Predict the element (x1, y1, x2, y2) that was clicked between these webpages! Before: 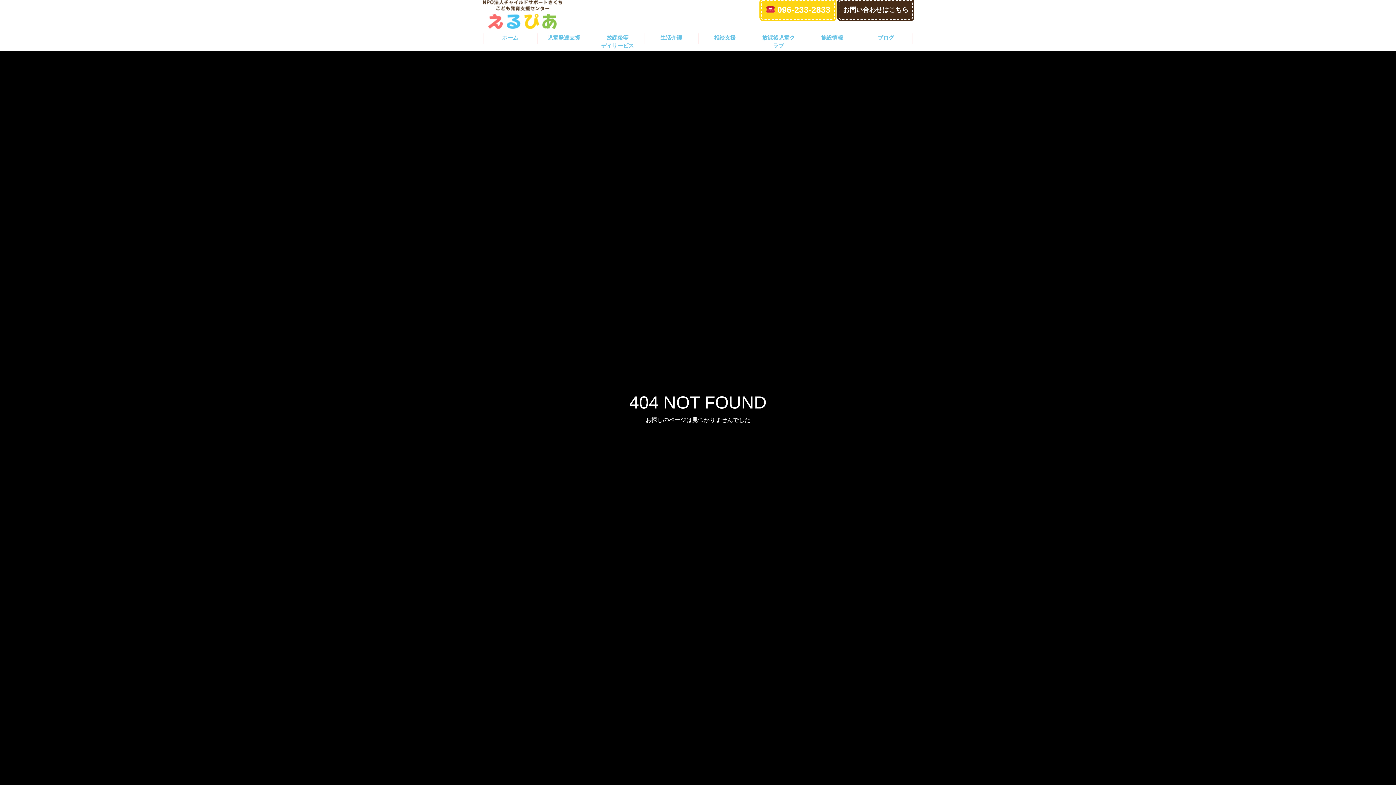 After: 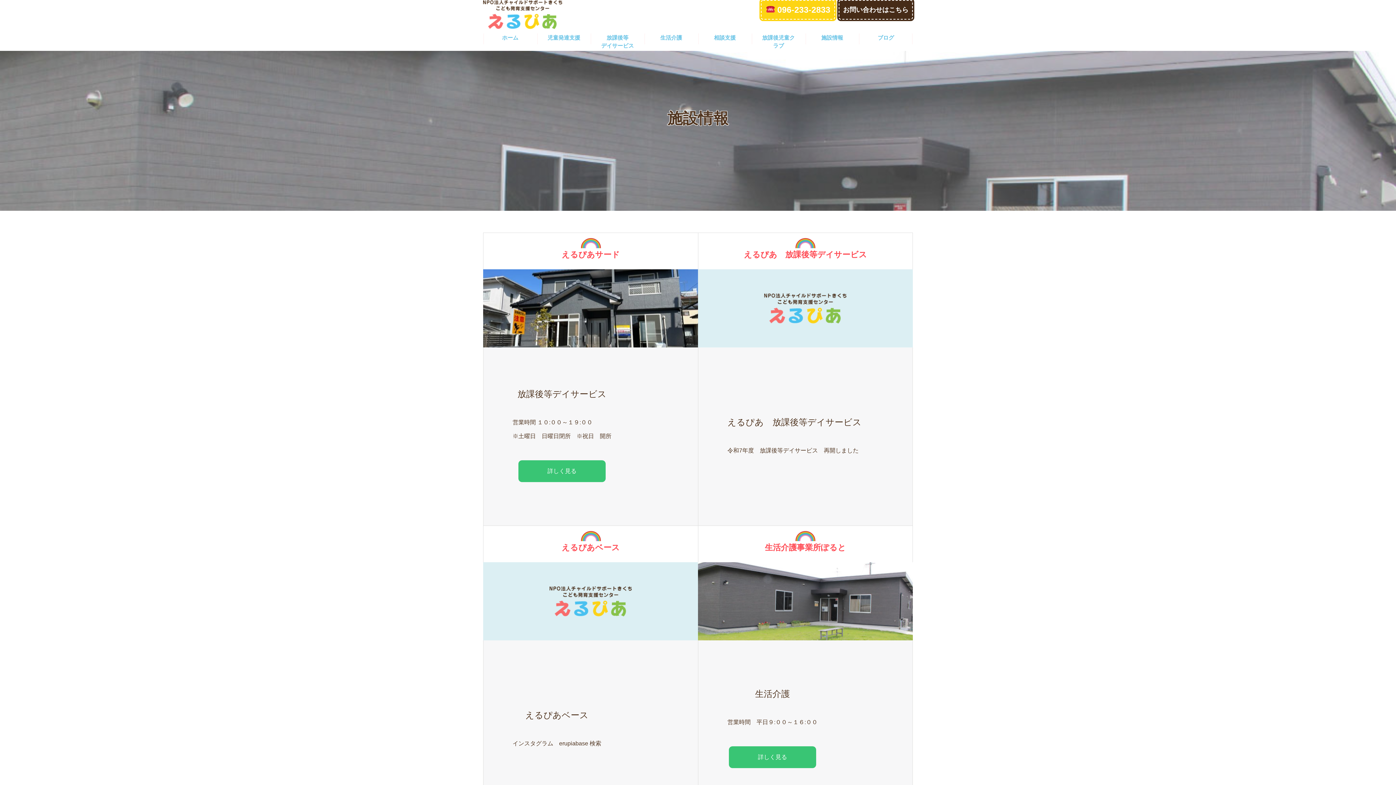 Action: label: 施設情報 bbox: (805, 29, 859, 50)